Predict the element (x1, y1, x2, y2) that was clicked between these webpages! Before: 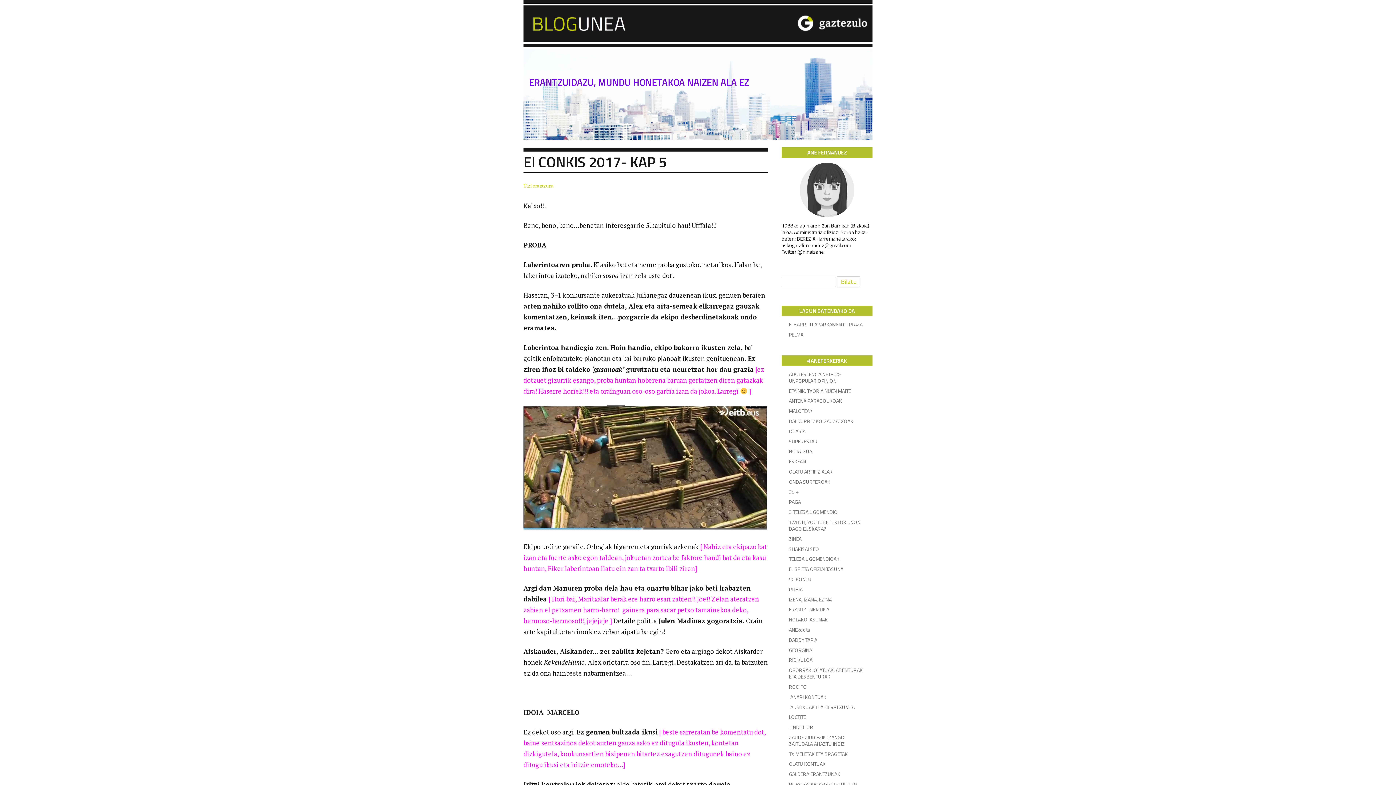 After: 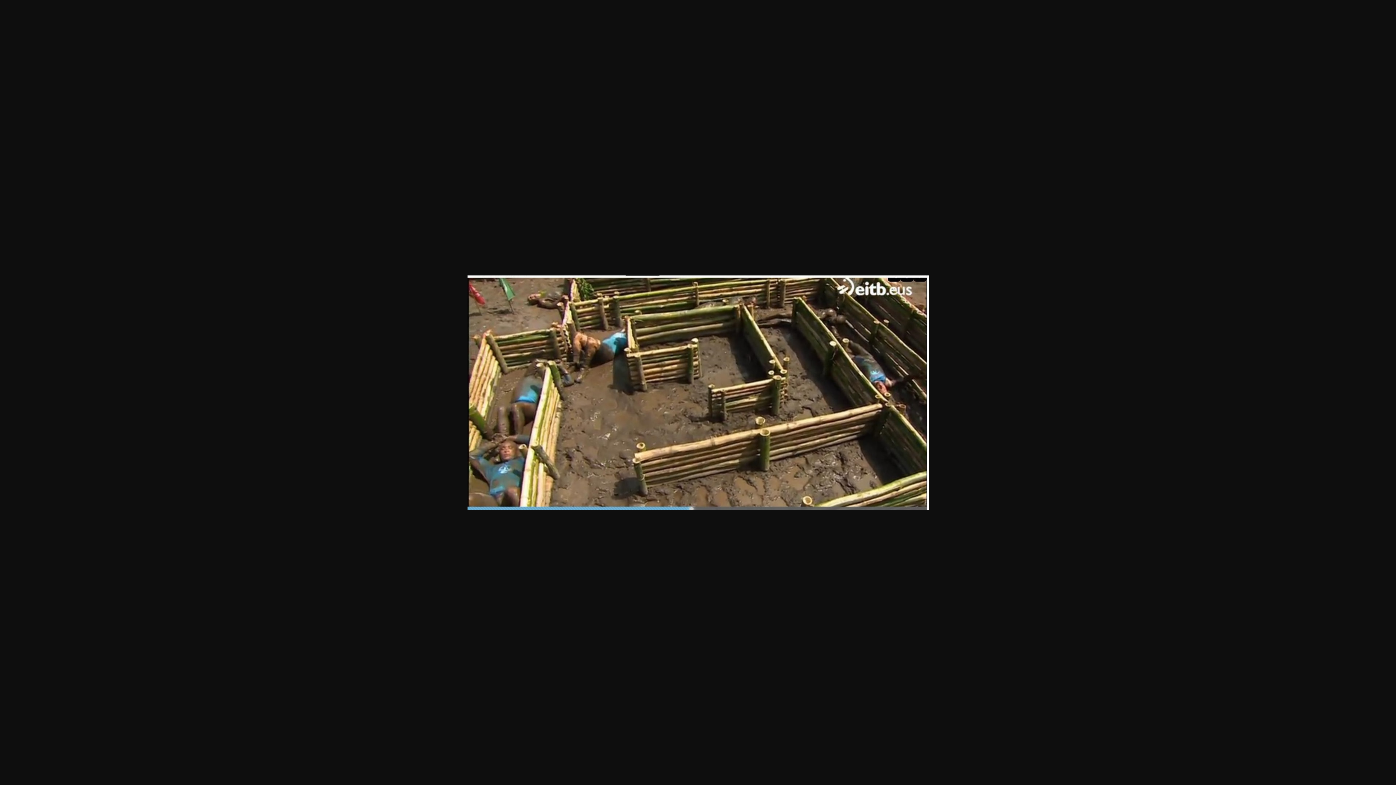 Action: bbox: (523, 522, 768, 531)